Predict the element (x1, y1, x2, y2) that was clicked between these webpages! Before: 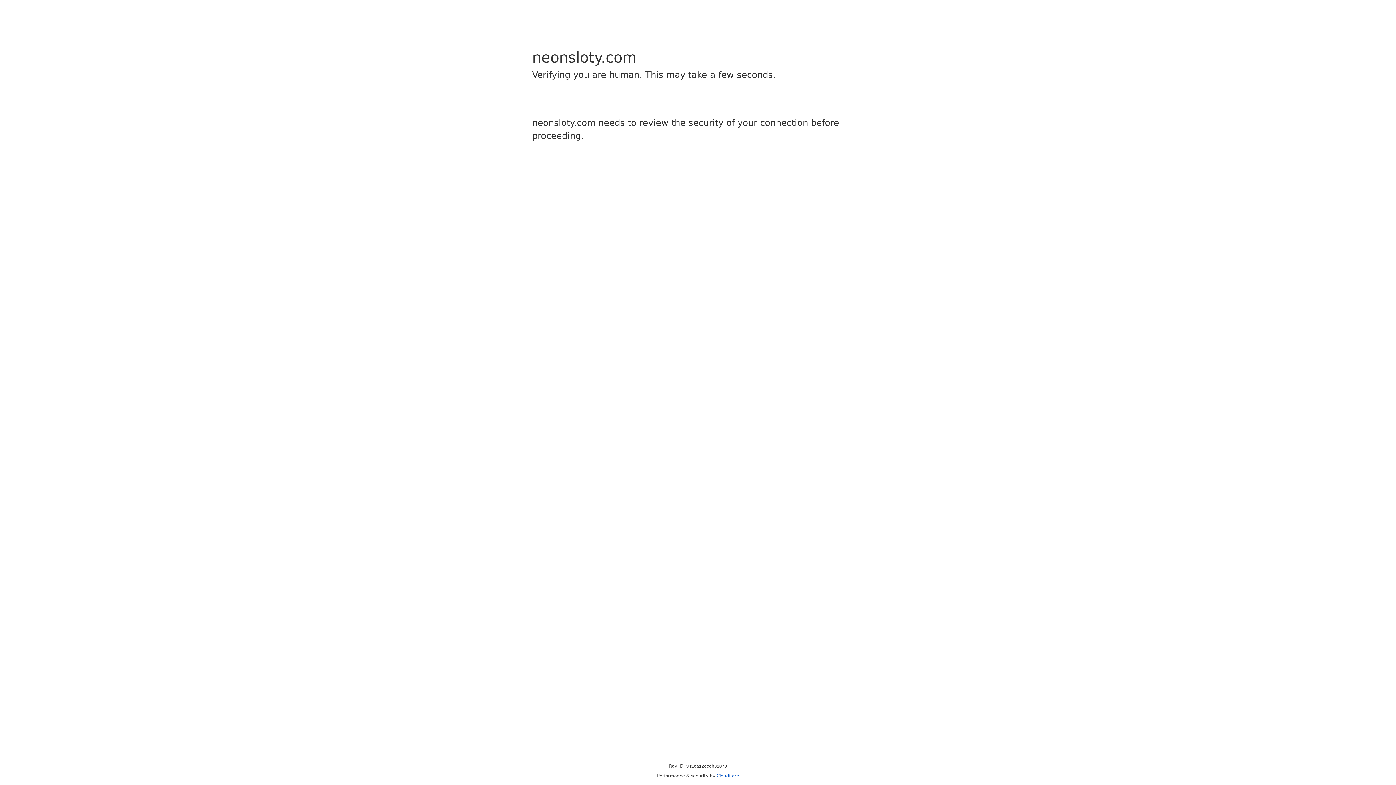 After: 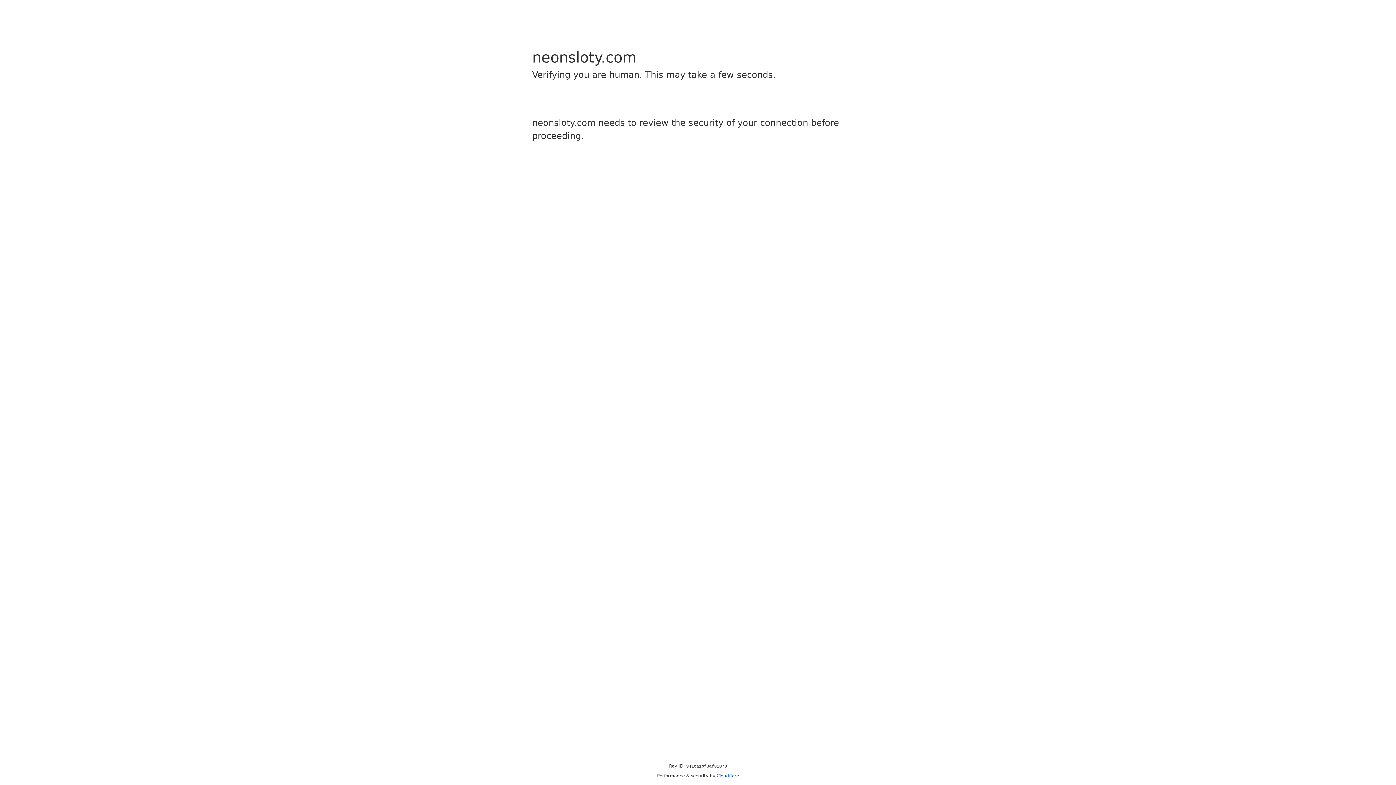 Action: label: Cloudflare bbox: (716, 773, 739, 778)